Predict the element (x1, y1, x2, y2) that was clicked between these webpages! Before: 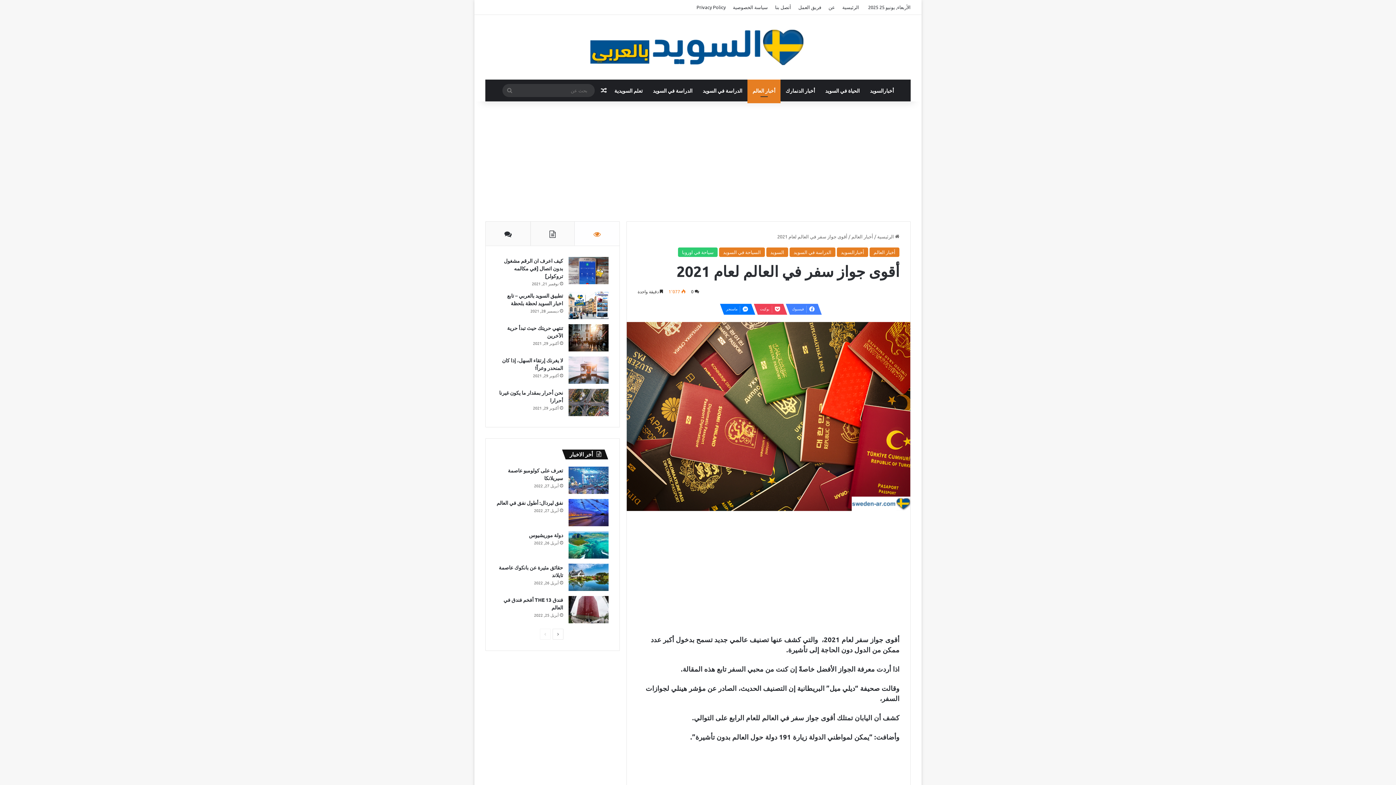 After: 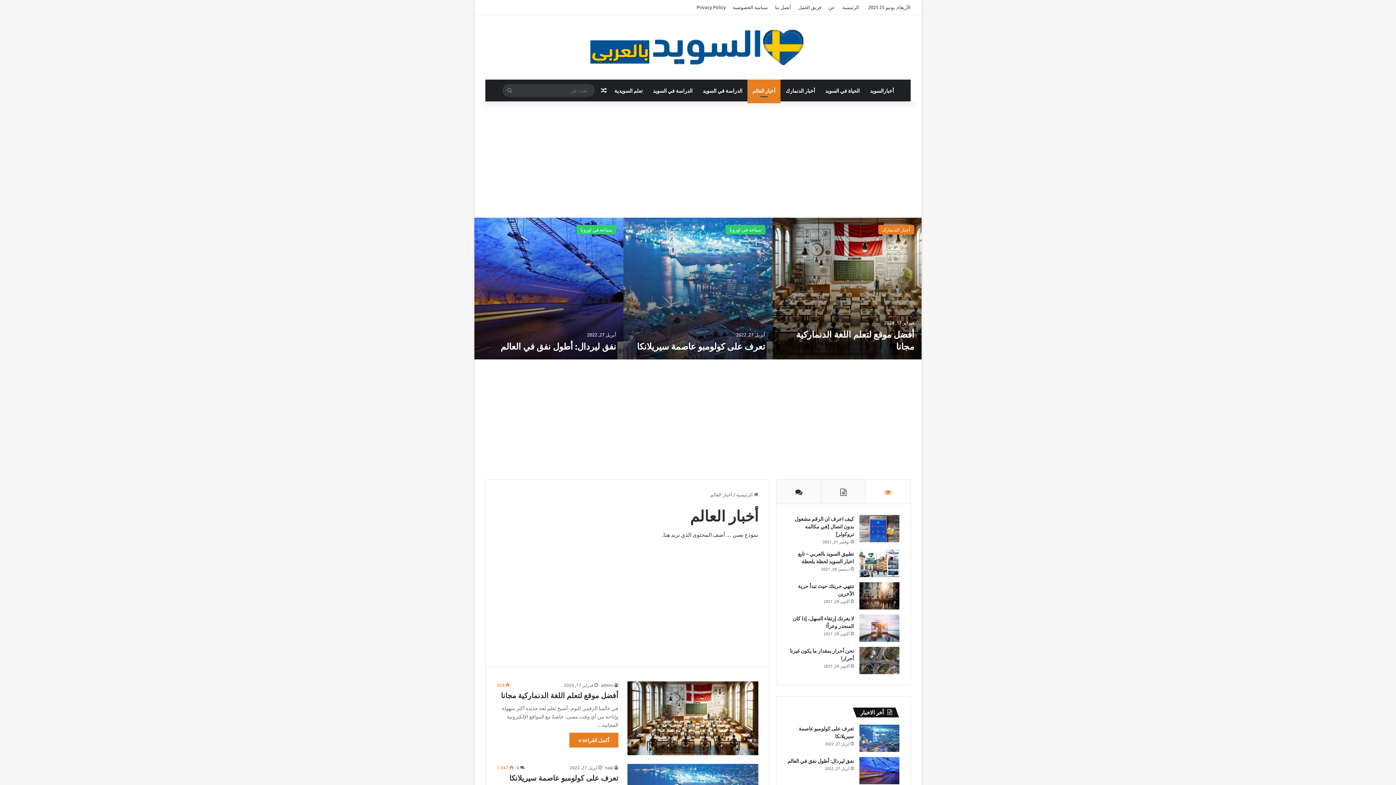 Action: bbox: (869, 247, 899, 257) label: أخبار العالم